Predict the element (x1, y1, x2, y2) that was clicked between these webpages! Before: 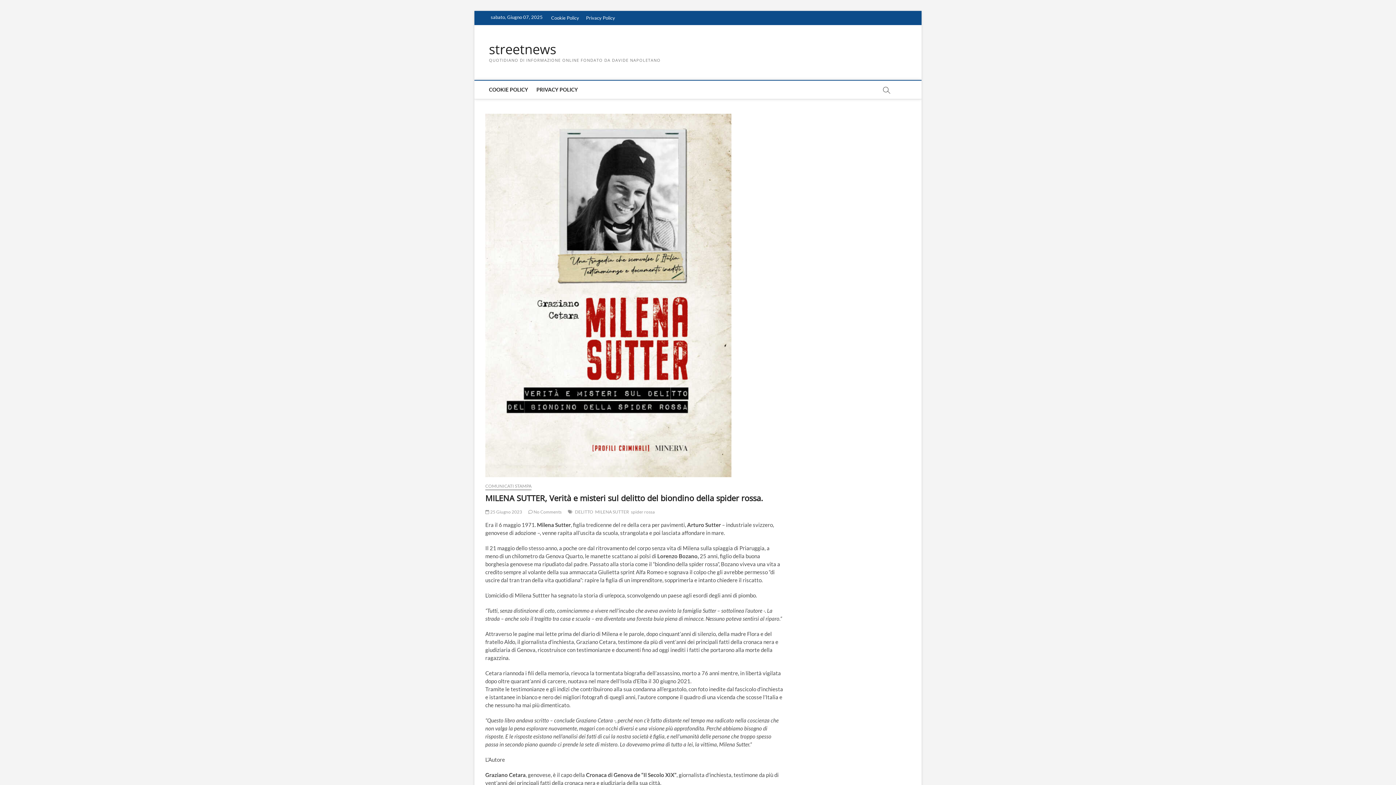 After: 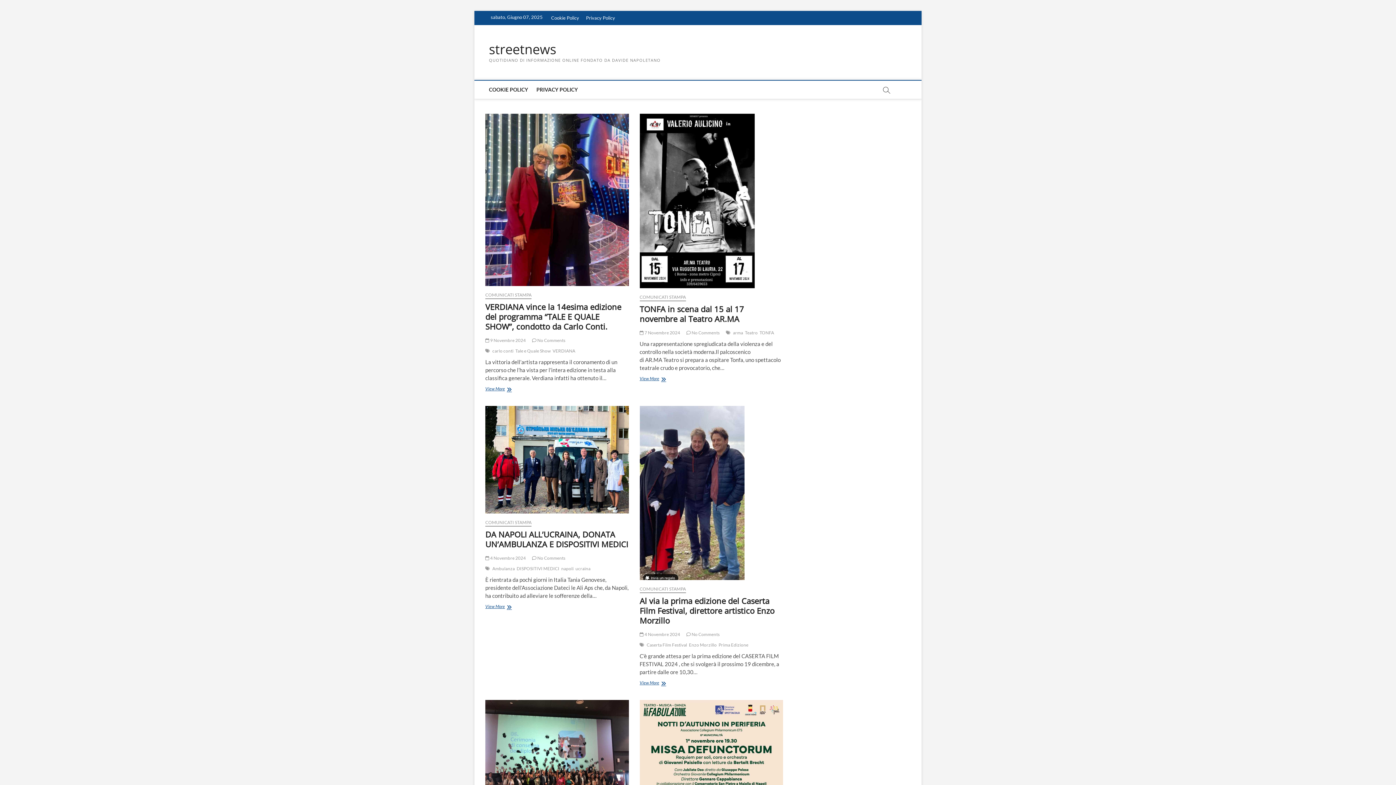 Action: label: COMUNICATI STAMPA bbox: (485, 483, 531, 490)